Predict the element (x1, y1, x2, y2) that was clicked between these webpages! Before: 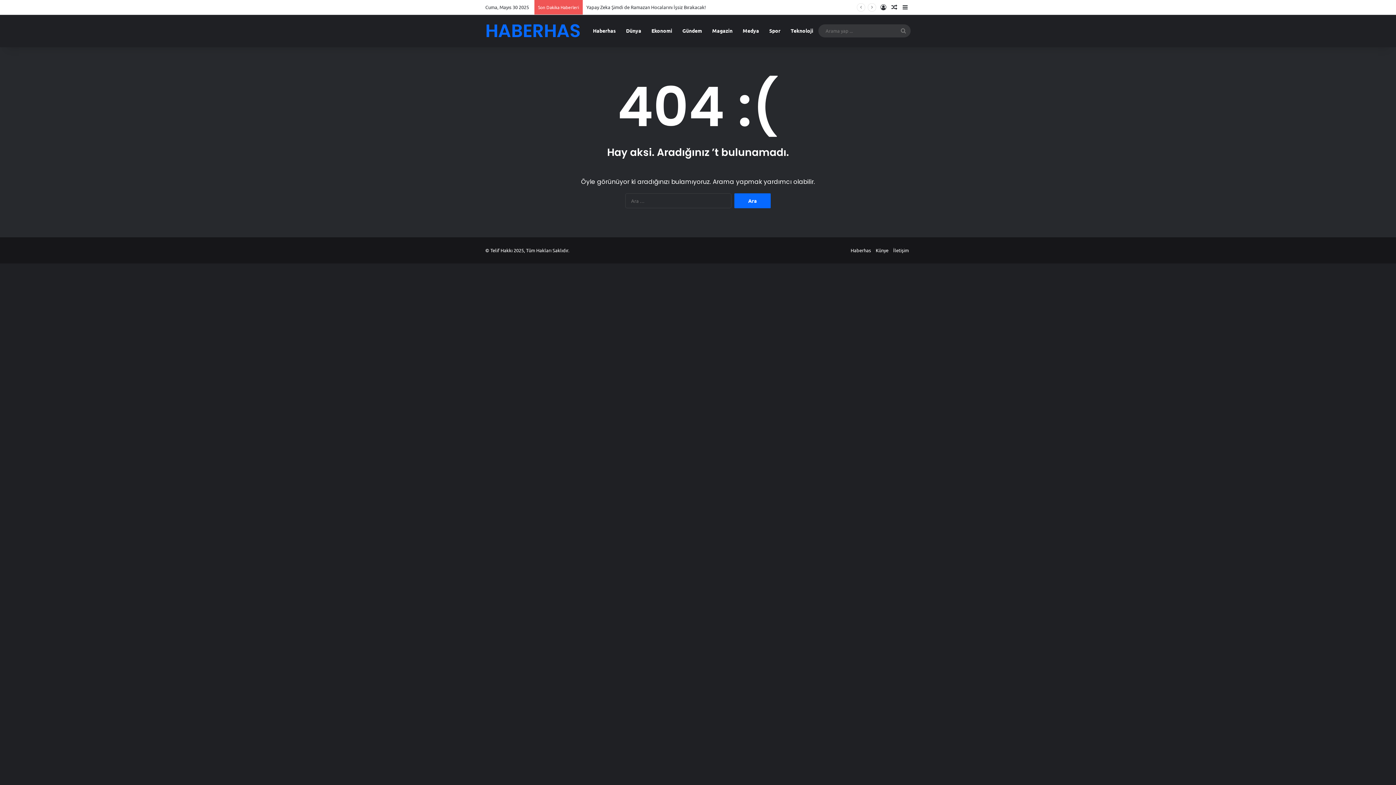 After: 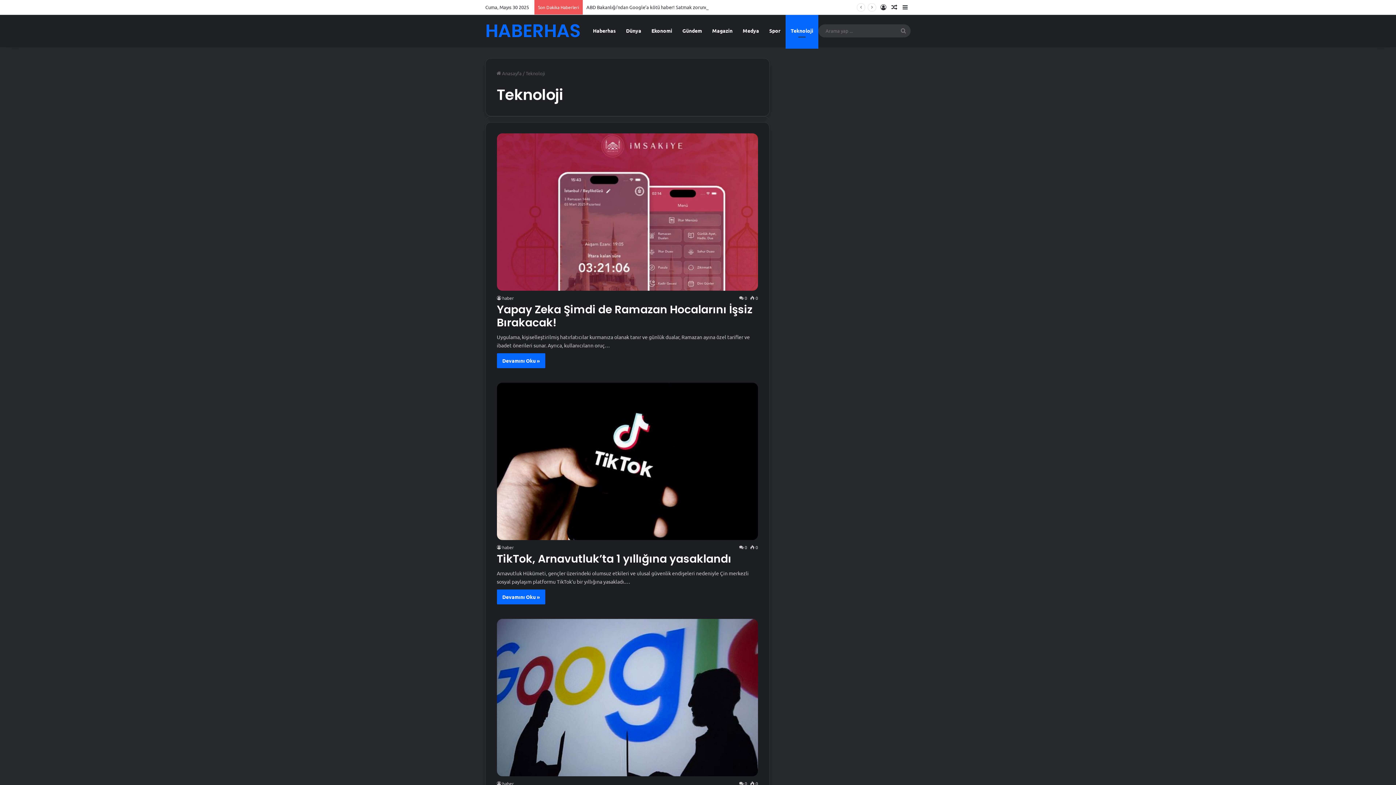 Action: bbox: (785, 14, 818, 46) label: Teknoloji